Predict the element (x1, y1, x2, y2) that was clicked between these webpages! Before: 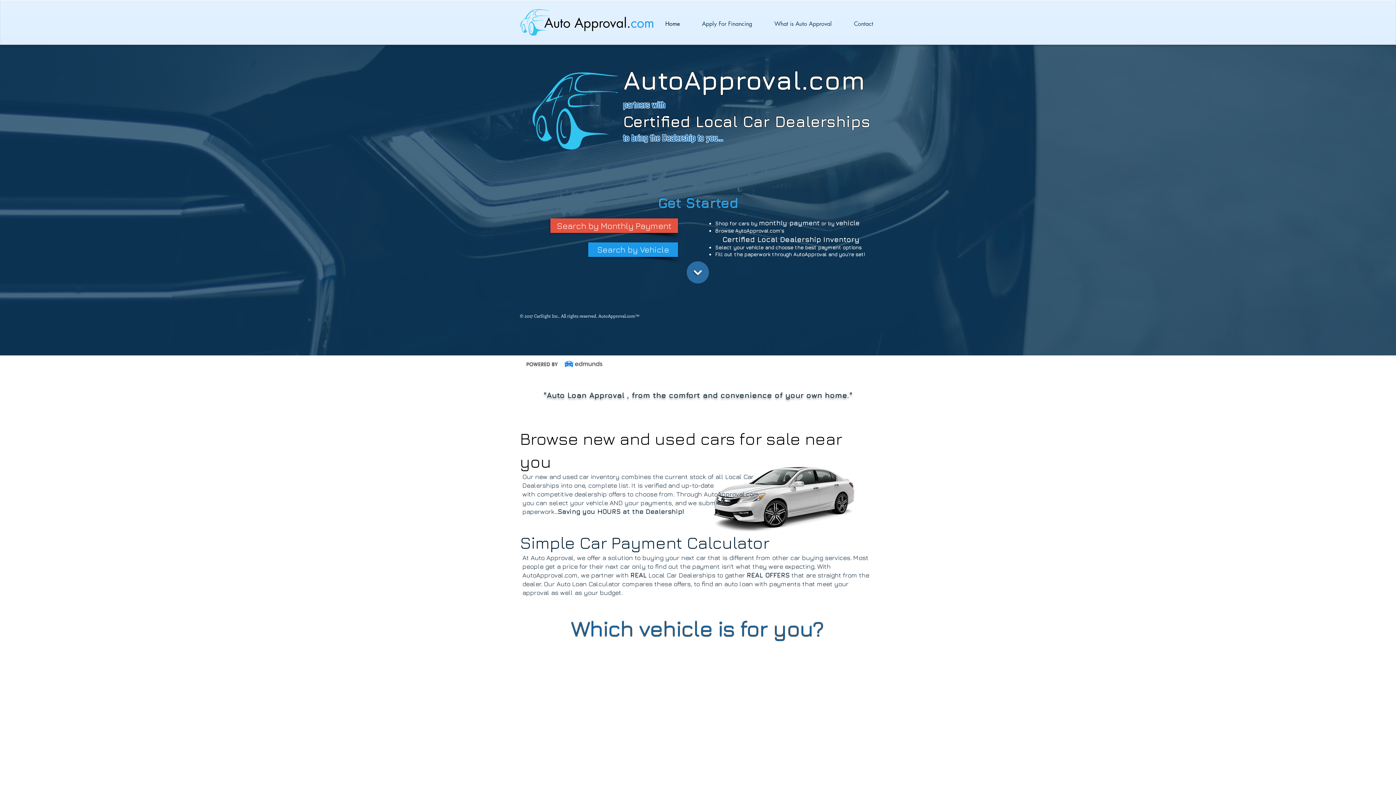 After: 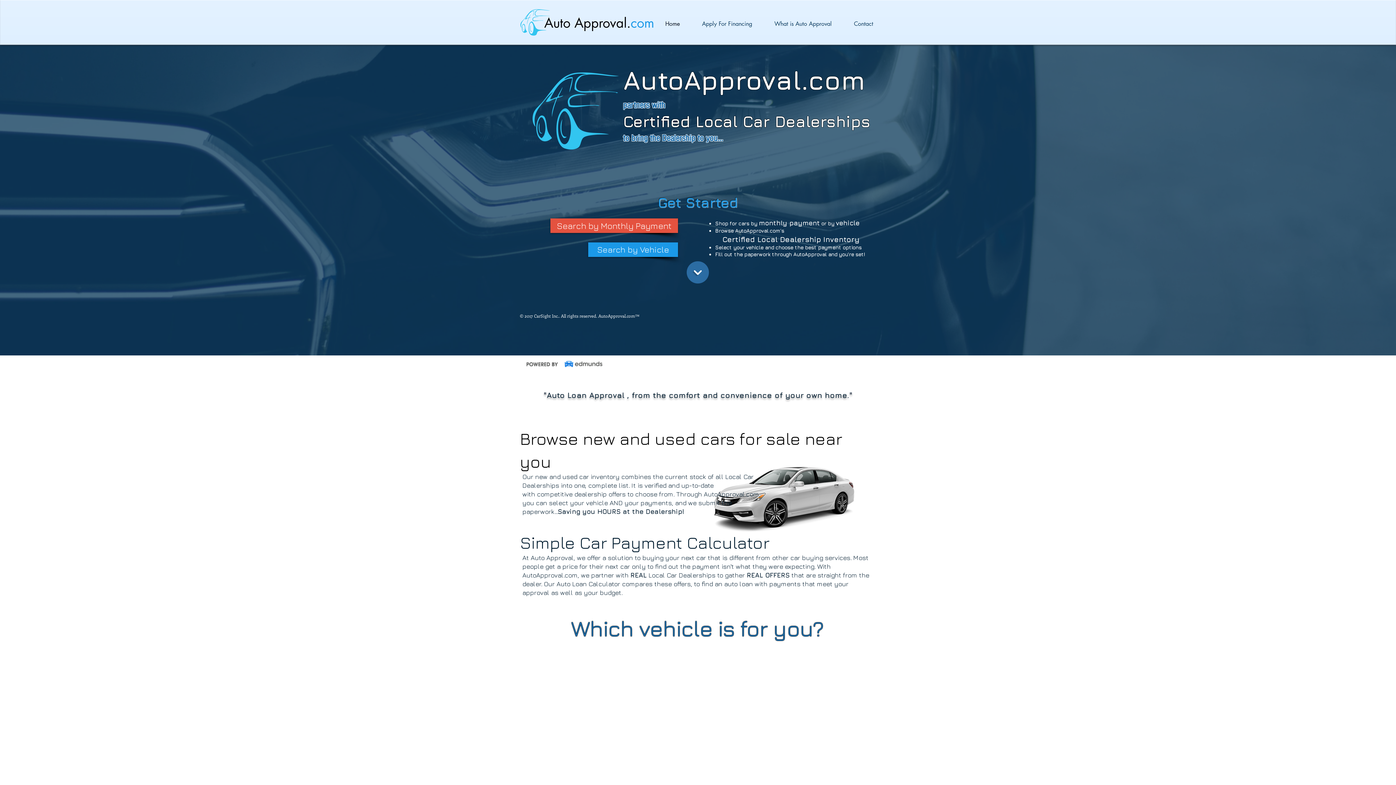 Action: bbox: (511, 3, 560, 44)